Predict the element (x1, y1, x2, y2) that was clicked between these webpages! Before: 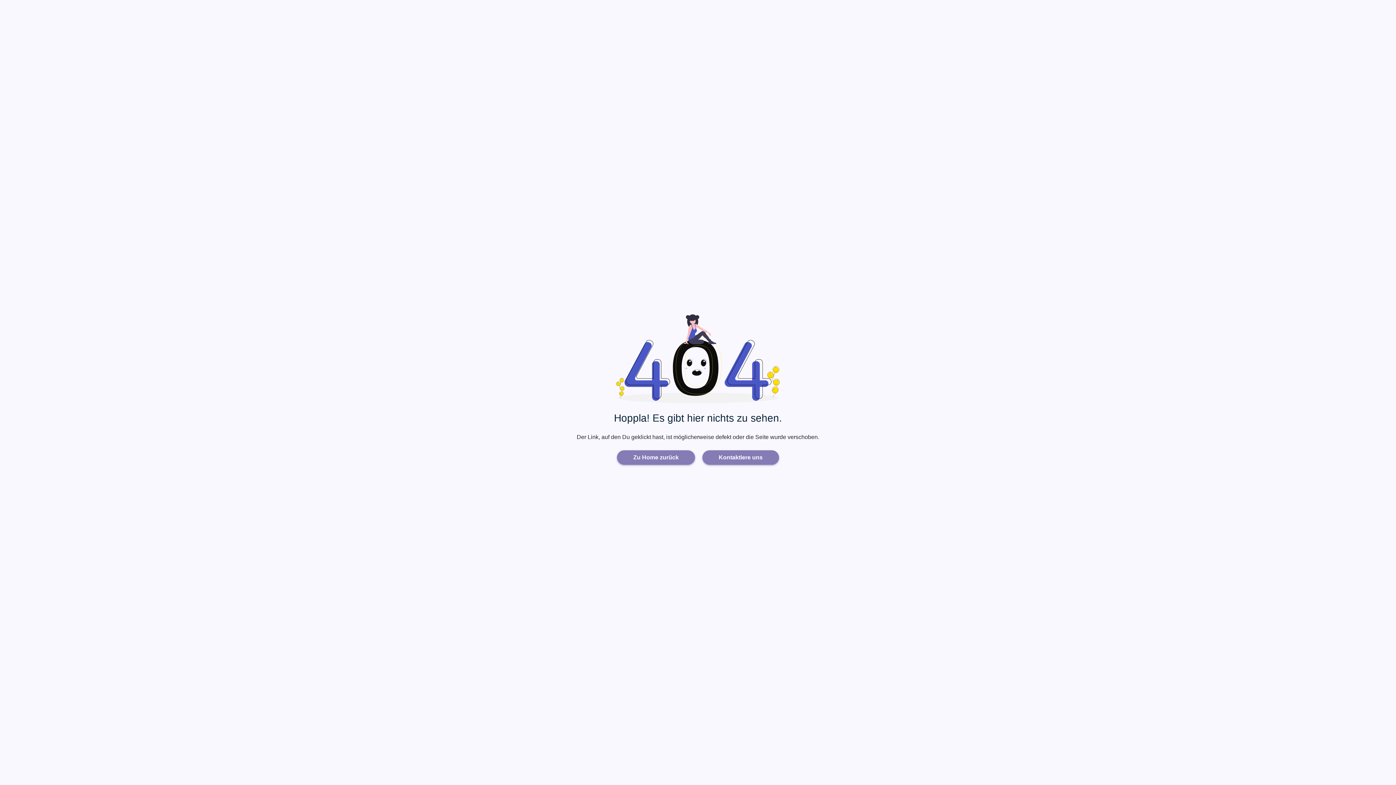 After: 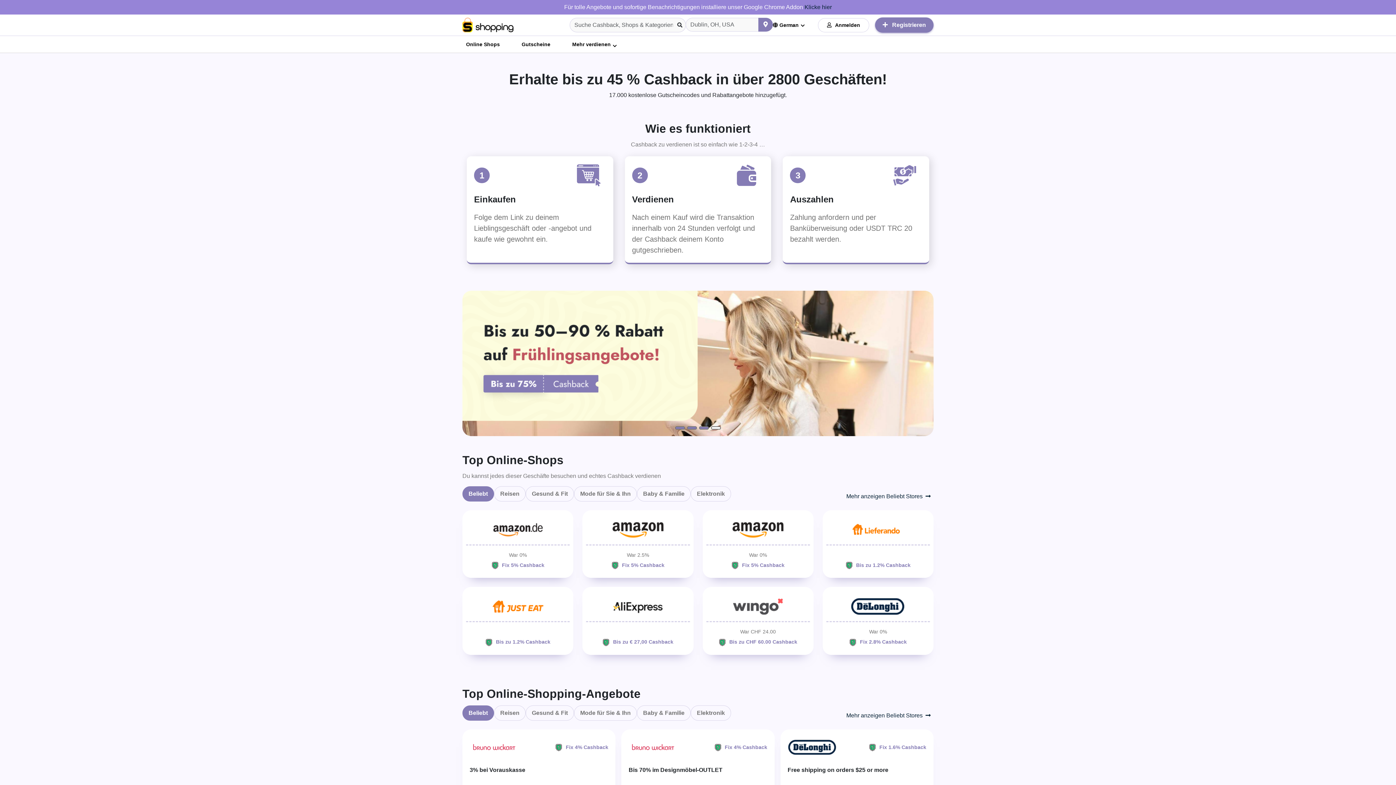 Action: label: Zu Home zurück bbox: (617, 450, 695, 465)